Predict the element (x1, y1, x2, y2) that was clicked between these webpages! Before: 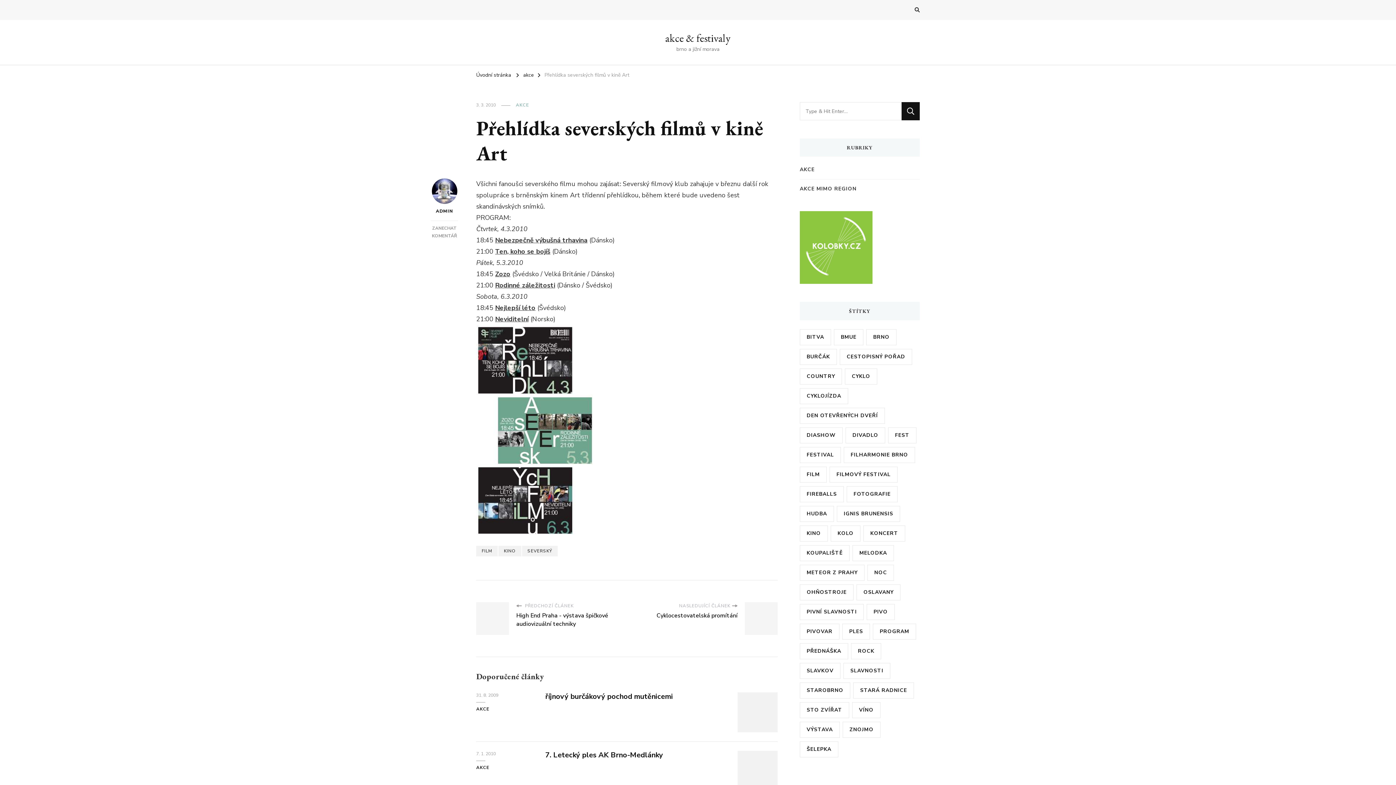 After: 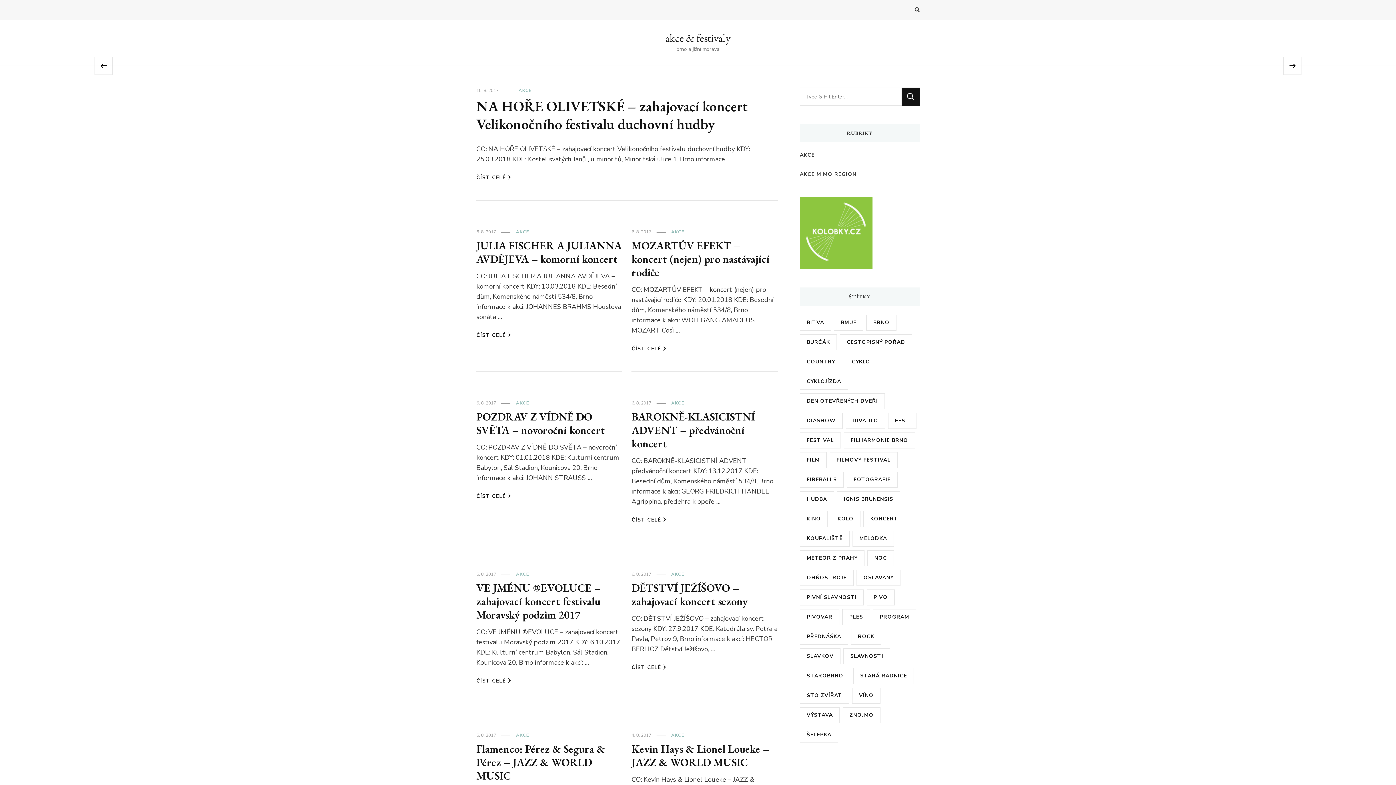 Action: bbox: (665, 31, 730, 45) label: akce & festivaly